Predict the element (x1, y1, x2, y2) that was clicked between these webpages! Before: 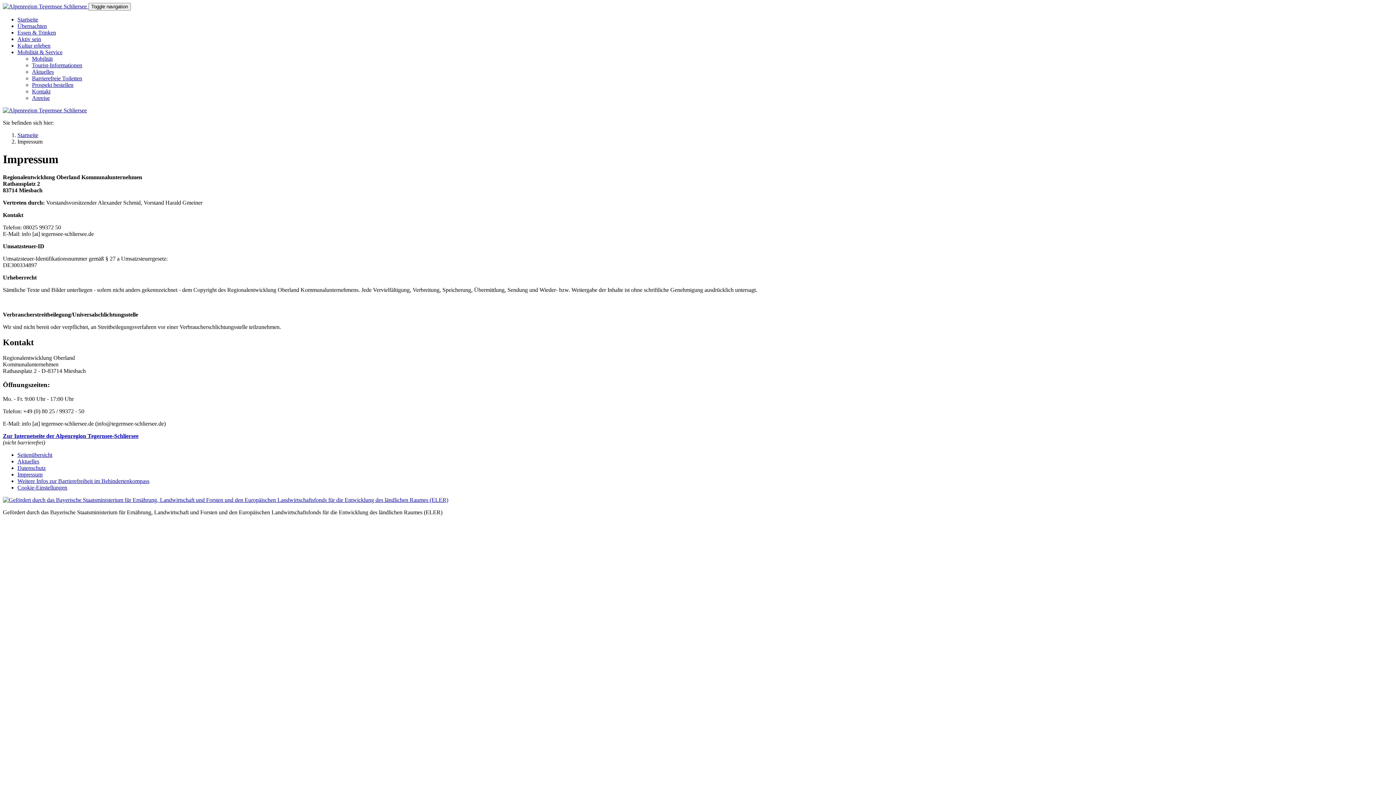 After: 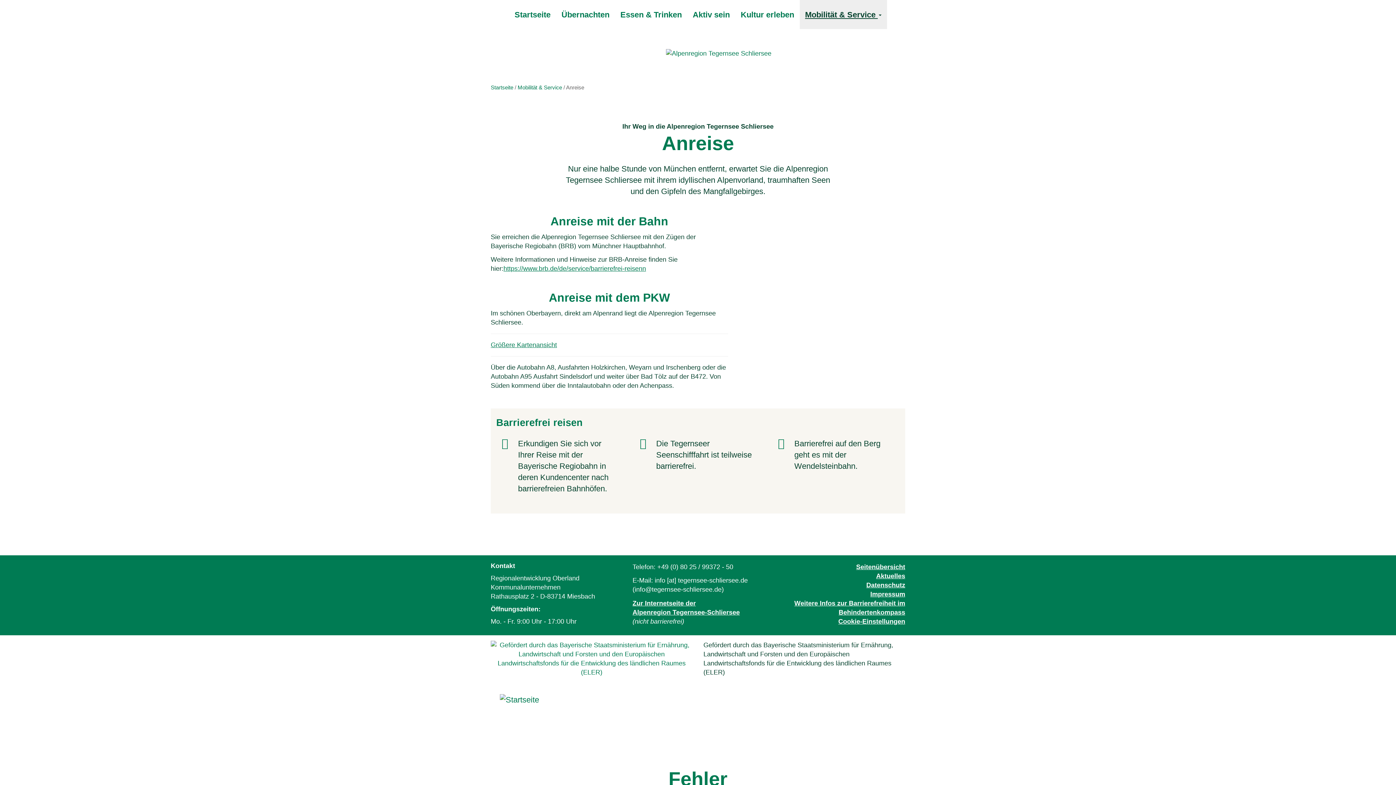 Action: bbox: (32, 94, 49, 101) label: Anreise